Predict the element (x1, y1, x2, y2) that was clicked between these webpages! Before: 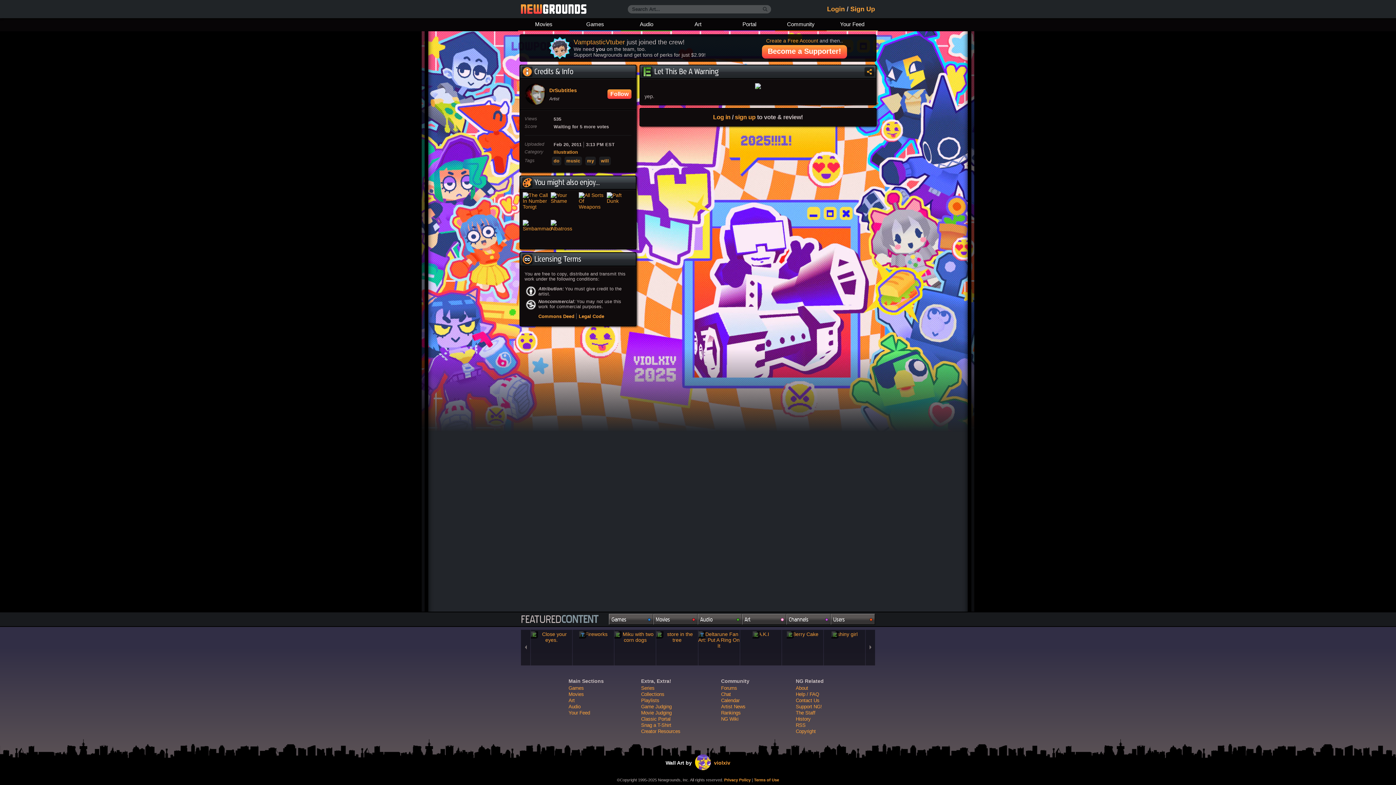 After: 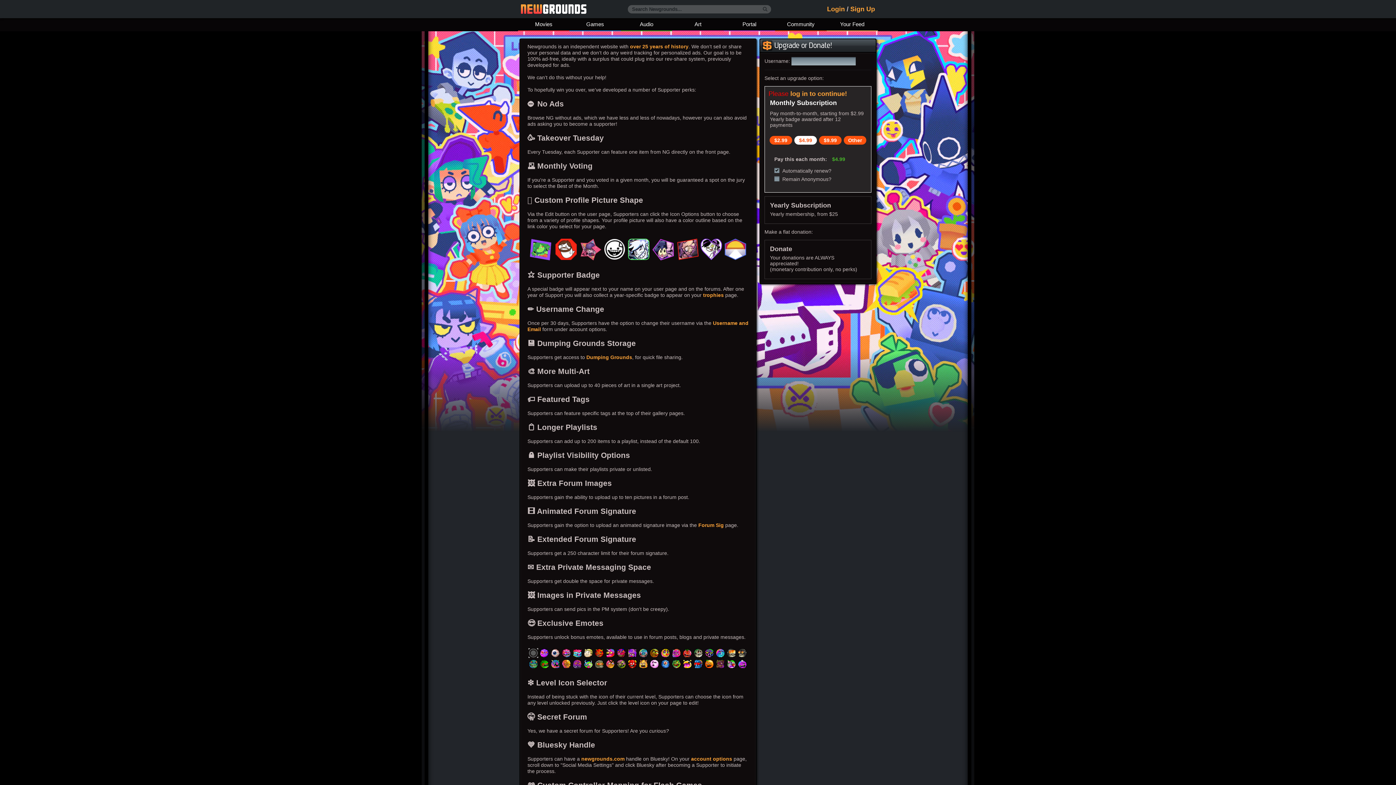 Action: label: Support NG! bbox: (796, 704, 822, 709)